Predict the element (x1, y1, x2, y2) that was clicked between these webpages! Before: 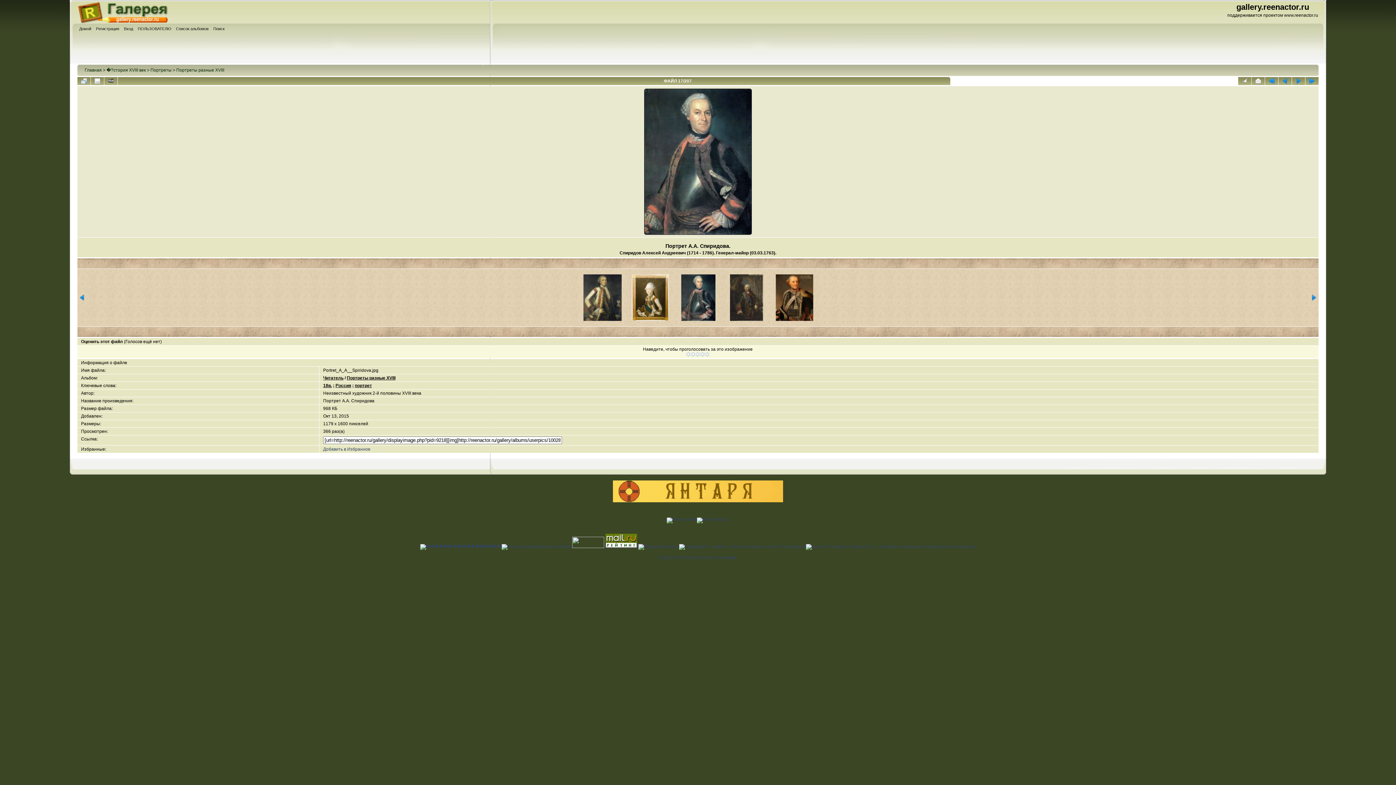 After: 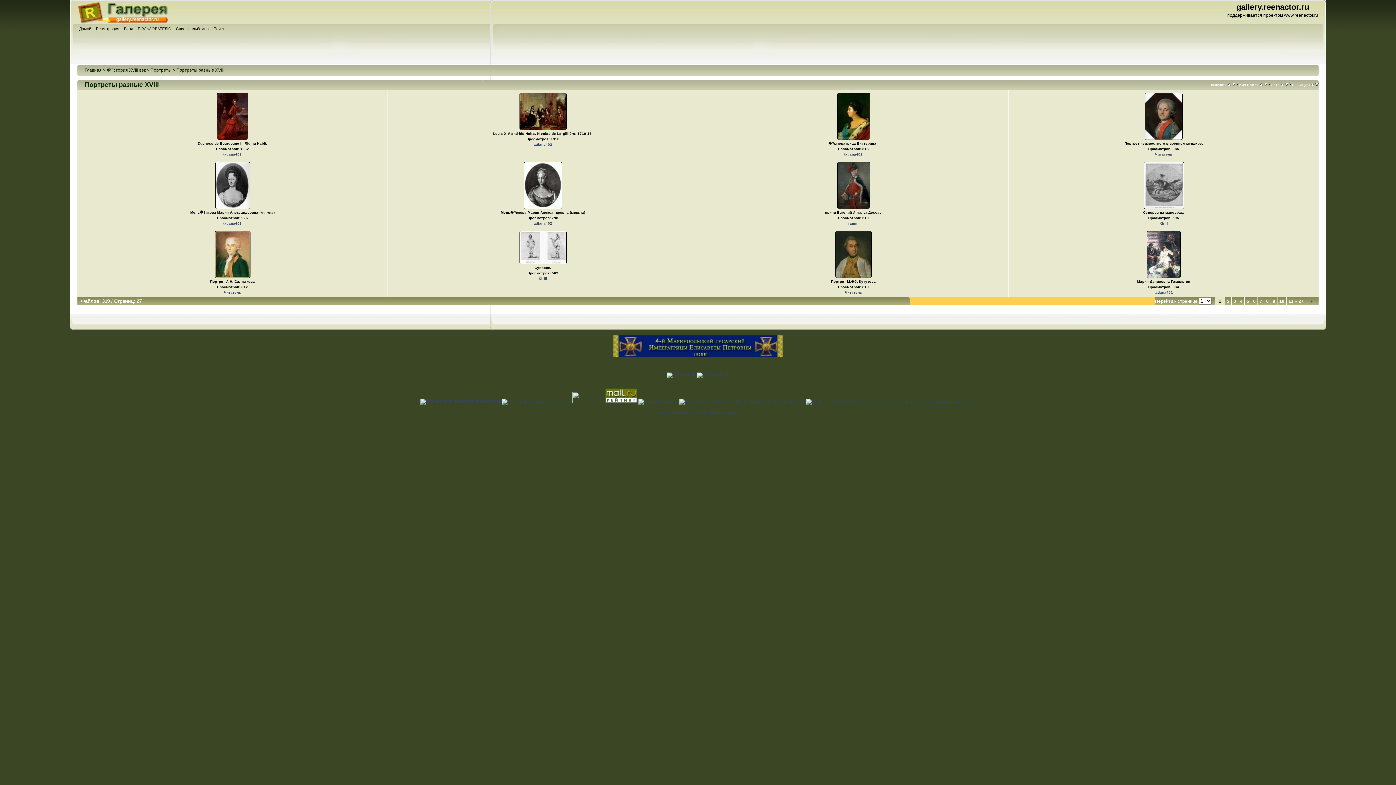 Action: bbox: (176, 67, 224, 72) label: Портреты разные XVIII